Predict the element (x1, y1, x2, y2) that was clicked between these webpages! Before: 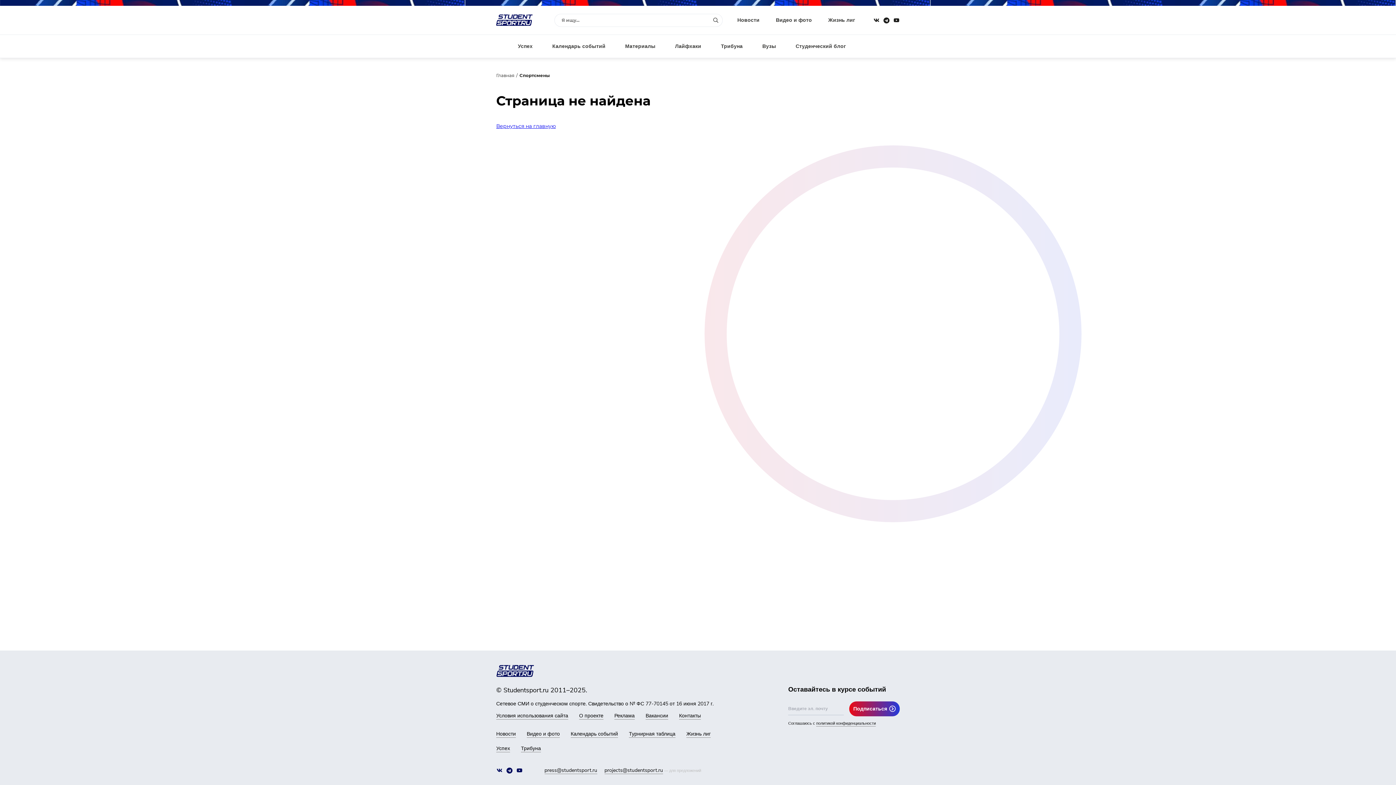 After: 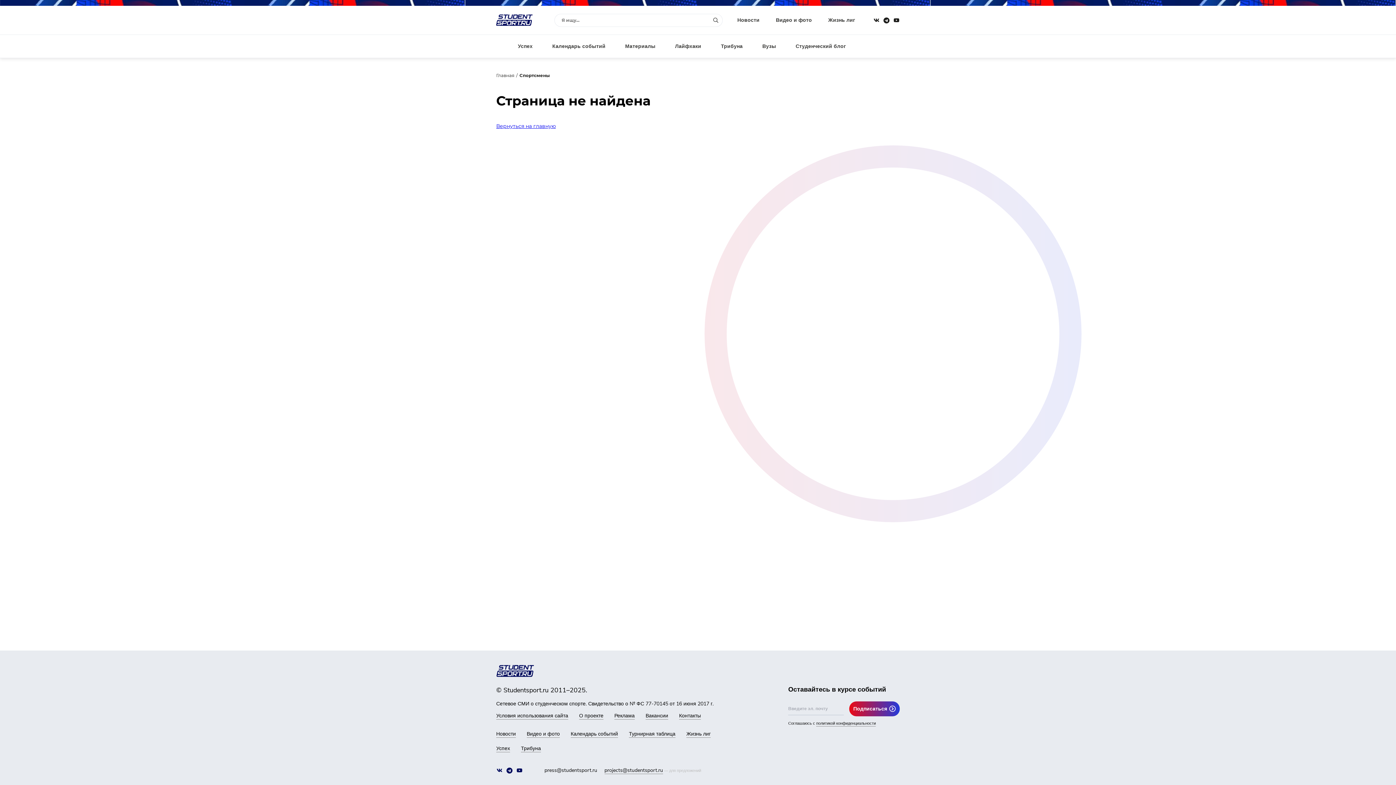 Action: bbox: (544, 767, 597, 774) label: press@studentsport.ru